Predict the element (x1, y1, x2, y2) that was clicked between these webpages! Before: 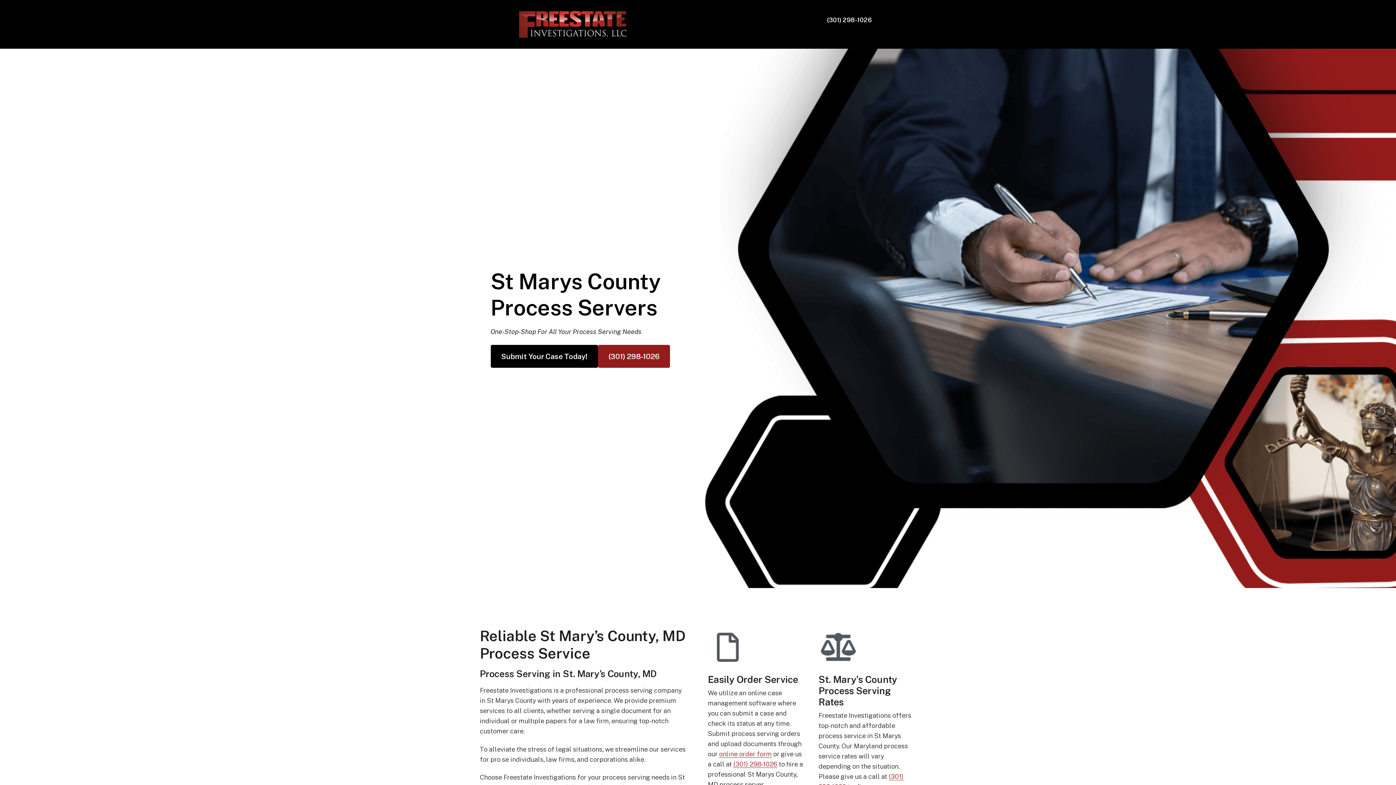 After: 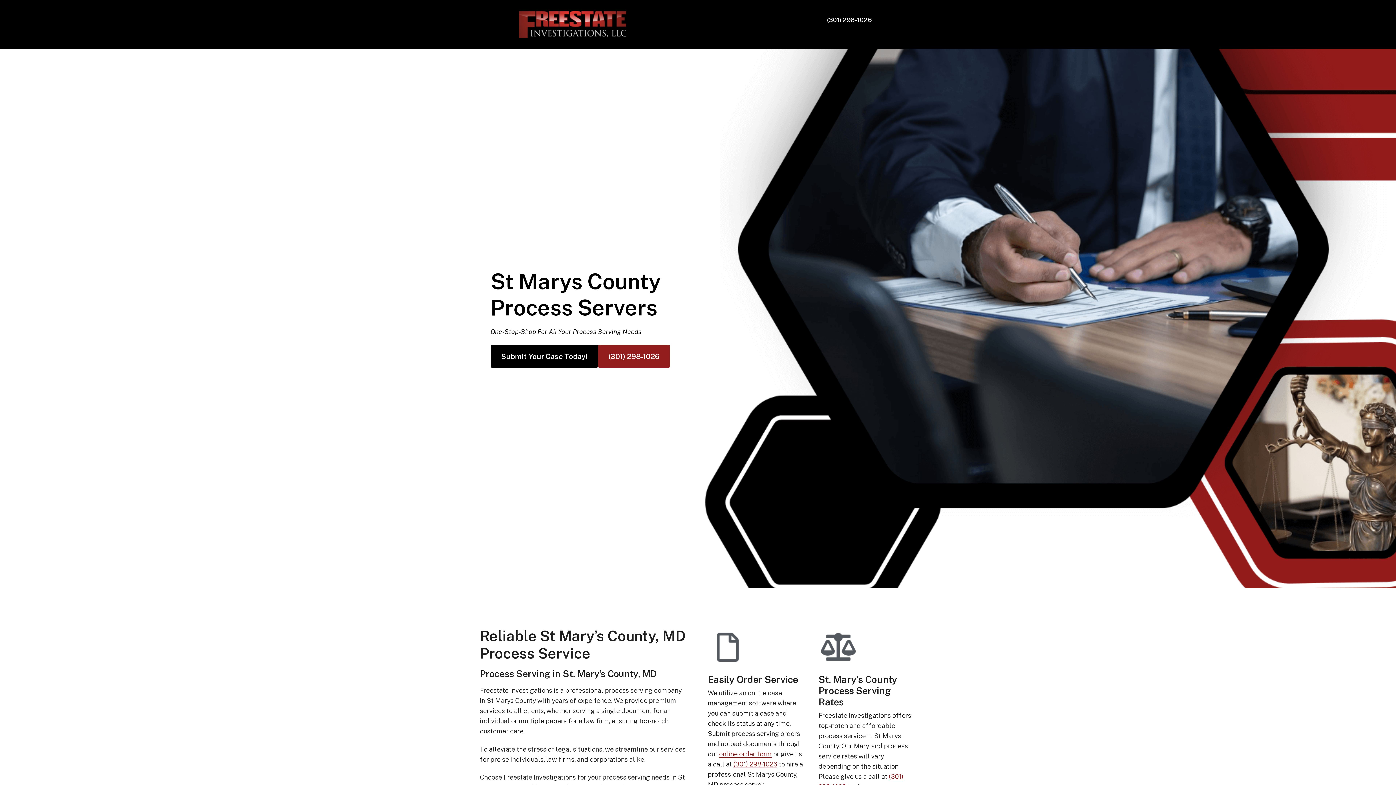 Action: label: (301) 298-1026 bbox: (598, 345, 670, 368)